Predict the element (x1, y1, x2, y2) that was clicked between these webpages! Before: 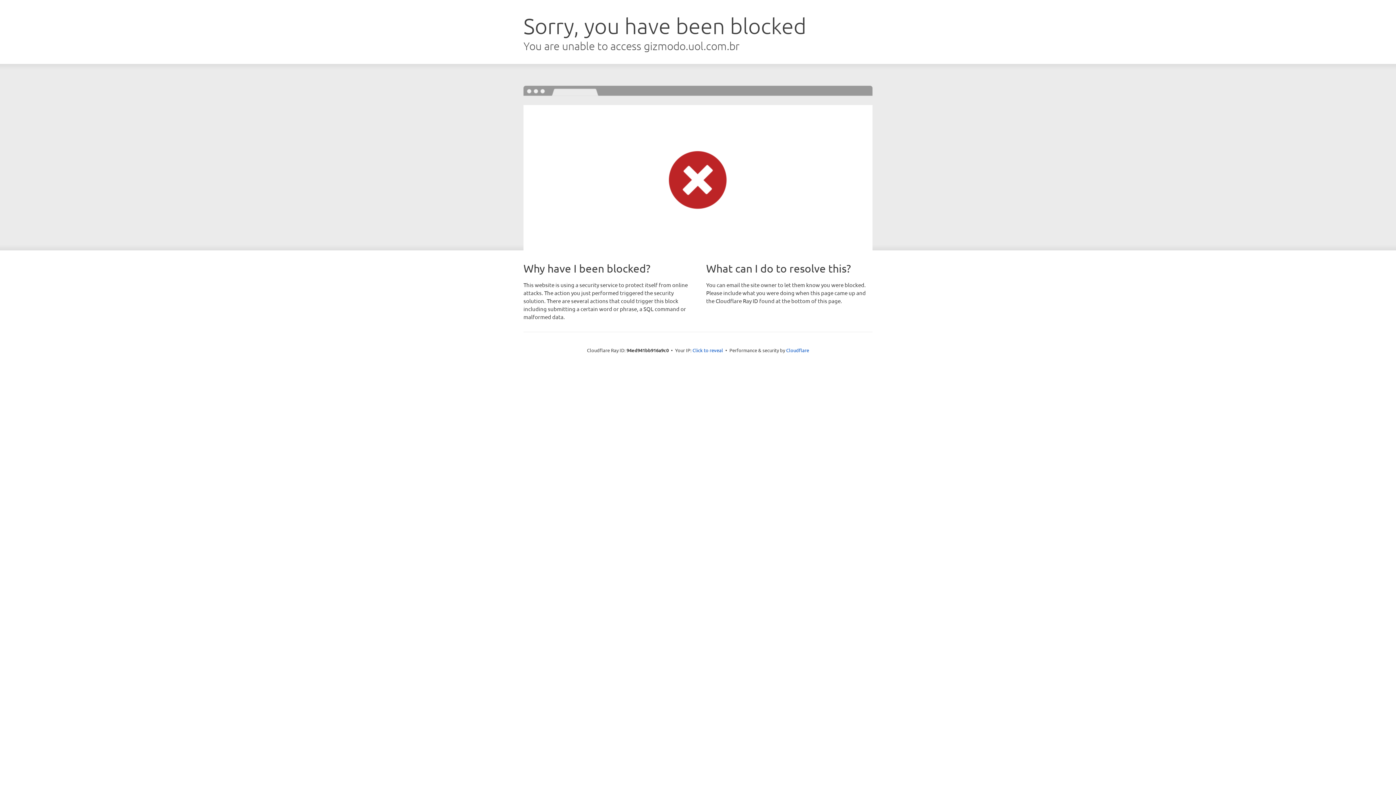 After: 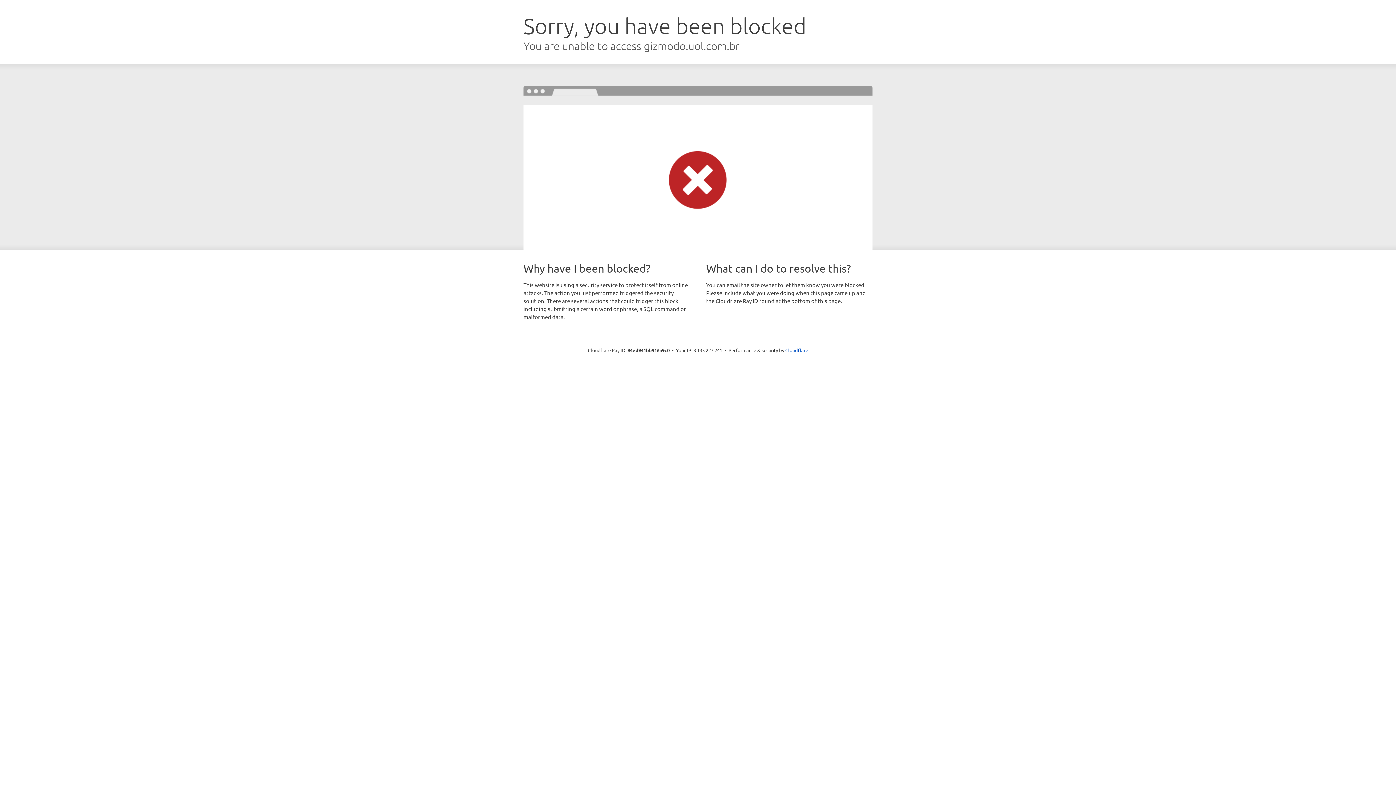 Action: bbox: (692, 346, 723, 353) label: Click to reveal